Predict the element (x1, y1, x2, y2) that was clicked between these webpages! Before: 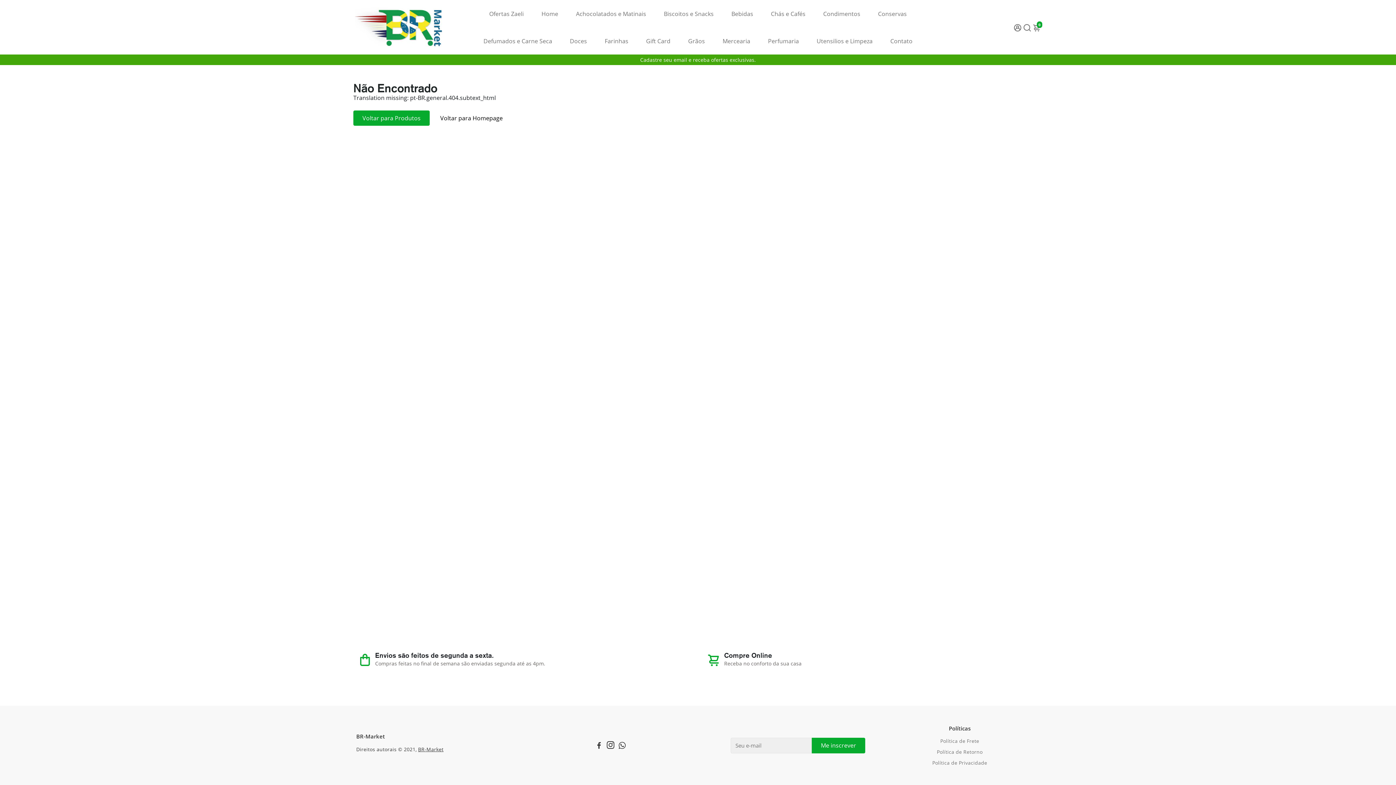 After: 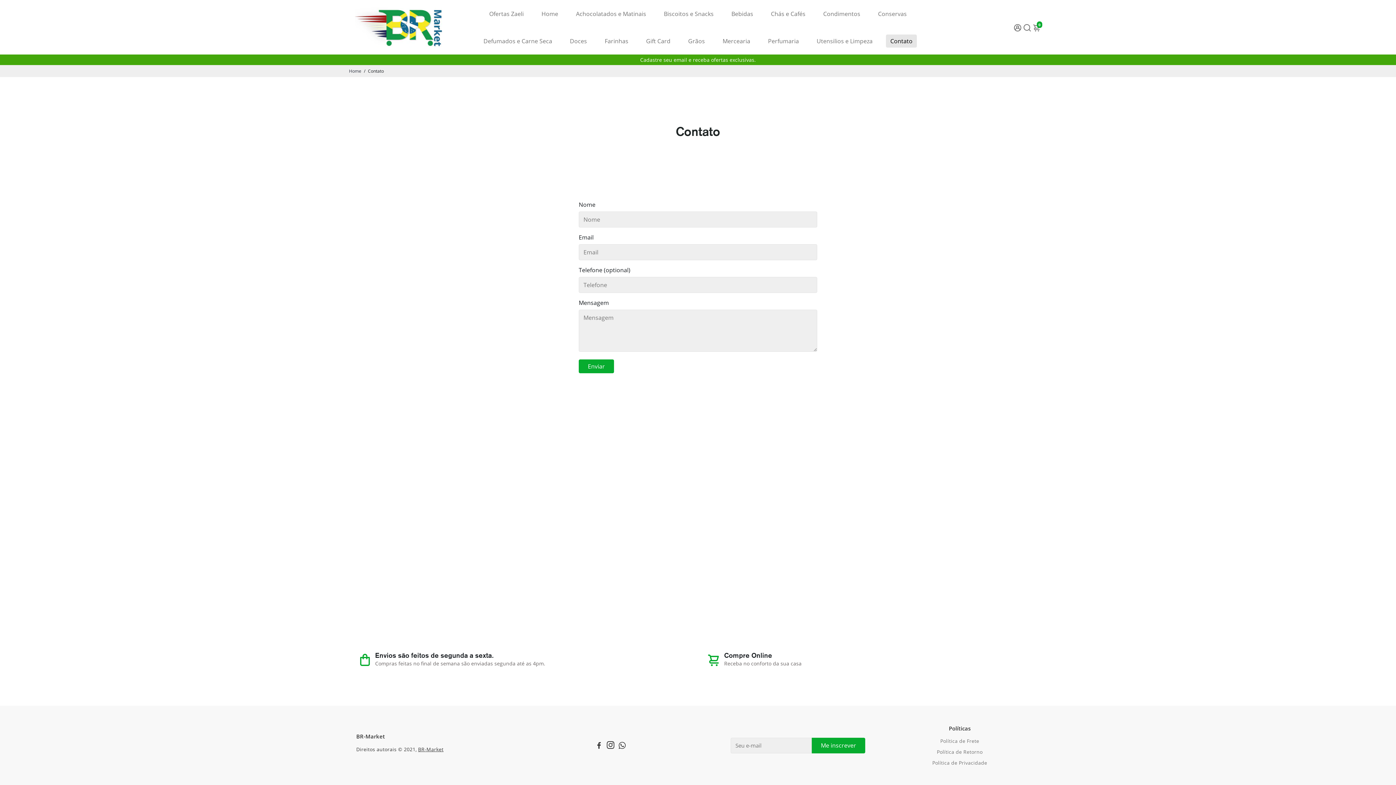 Action: bbox: (883, 27, 920, 54) label: Contato